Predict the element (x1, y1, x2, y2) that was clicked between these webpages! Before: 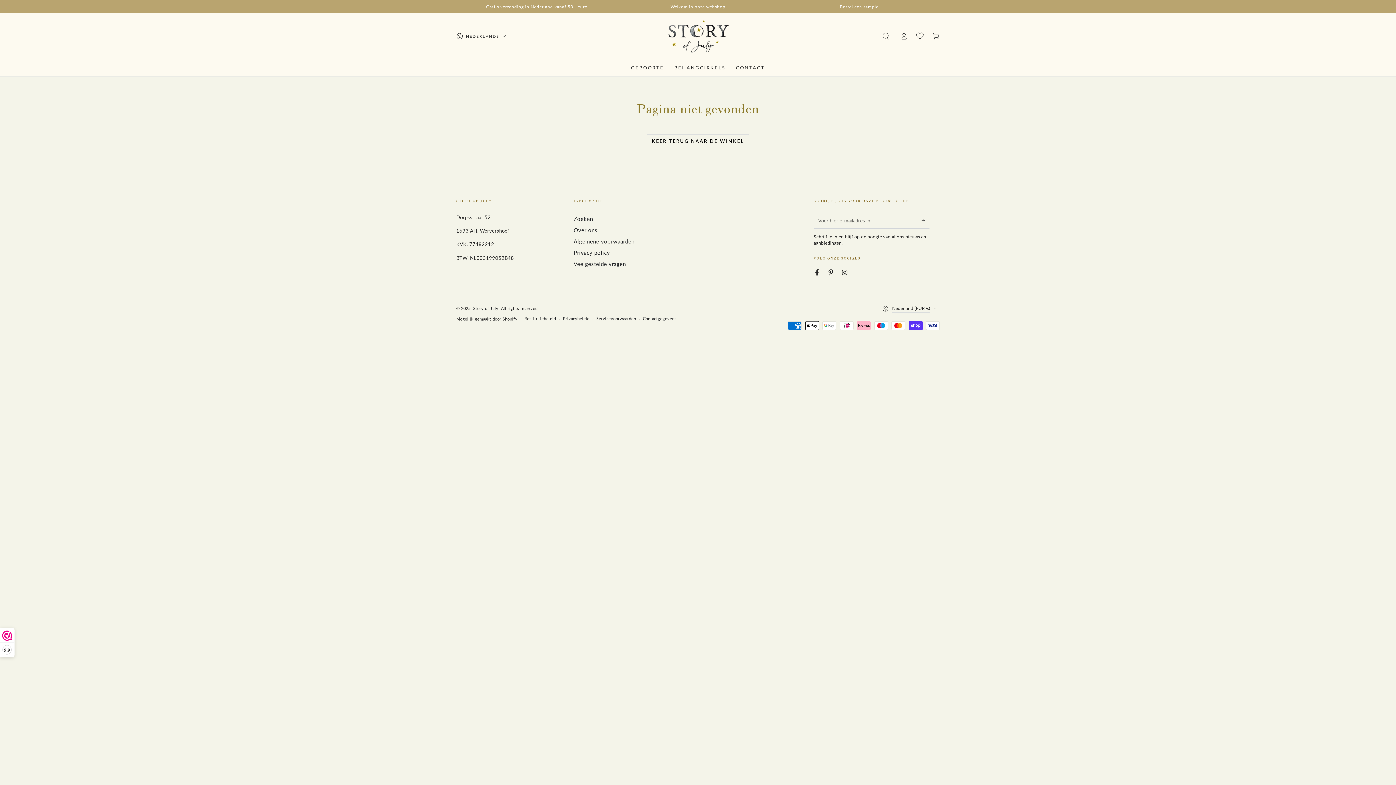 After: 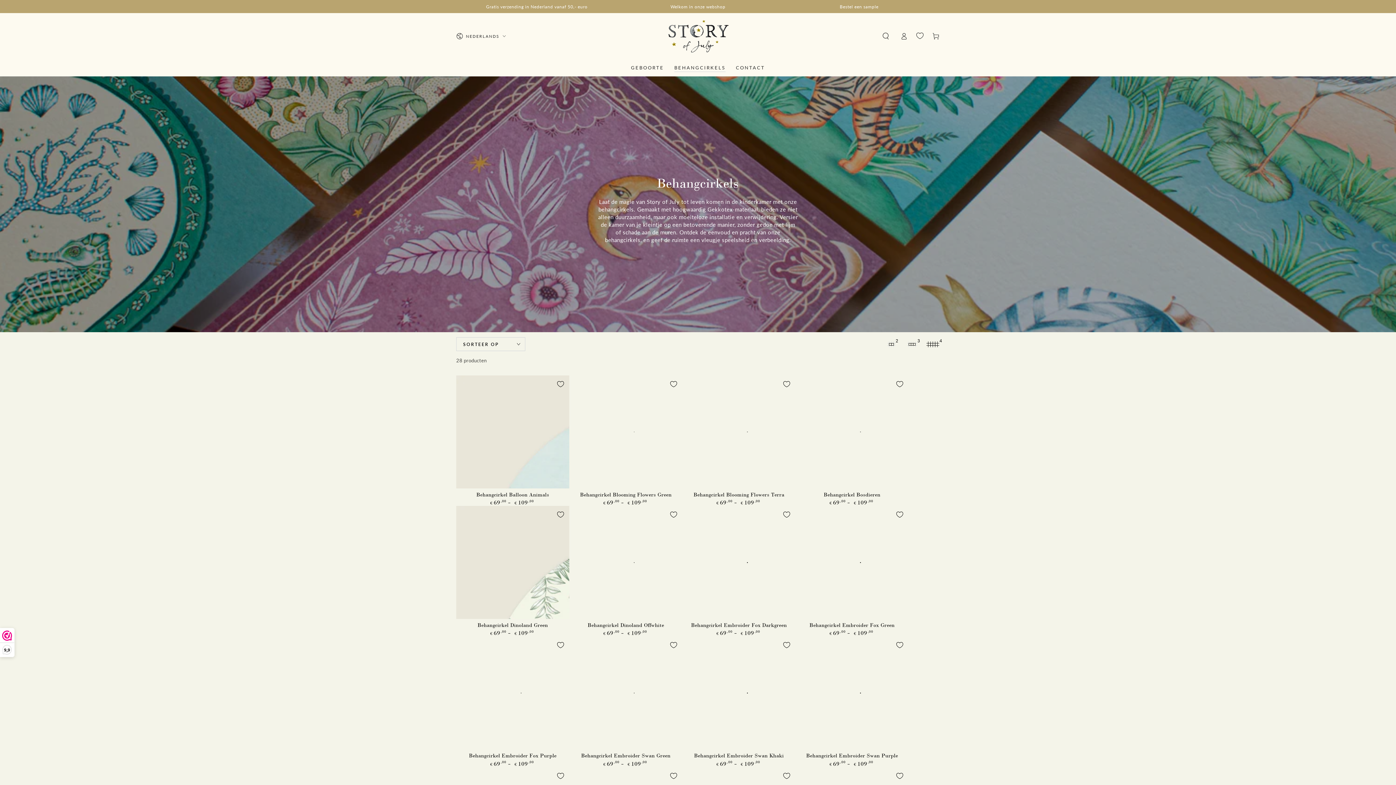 Action: label: BEHANGCIRKELS bbox: (669, 59, 730, 76)